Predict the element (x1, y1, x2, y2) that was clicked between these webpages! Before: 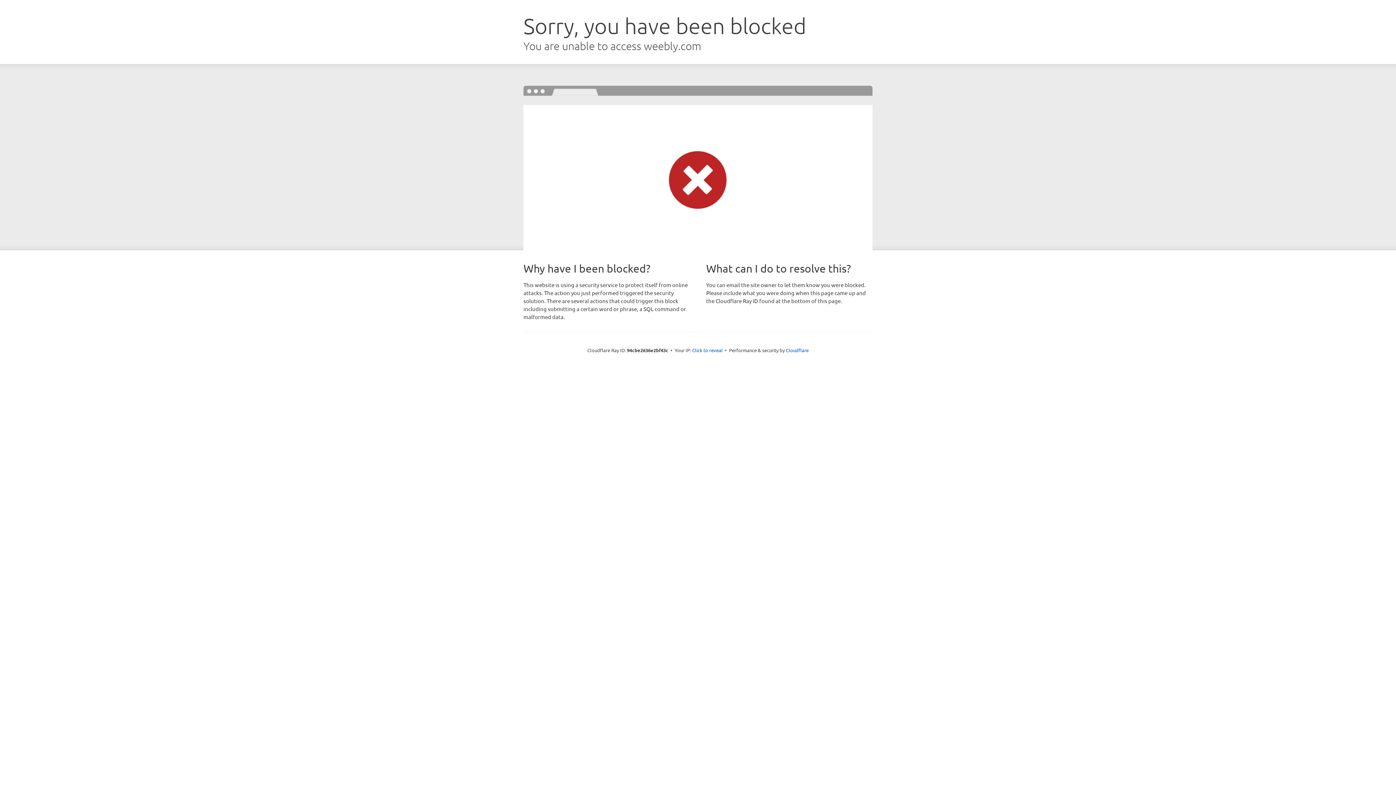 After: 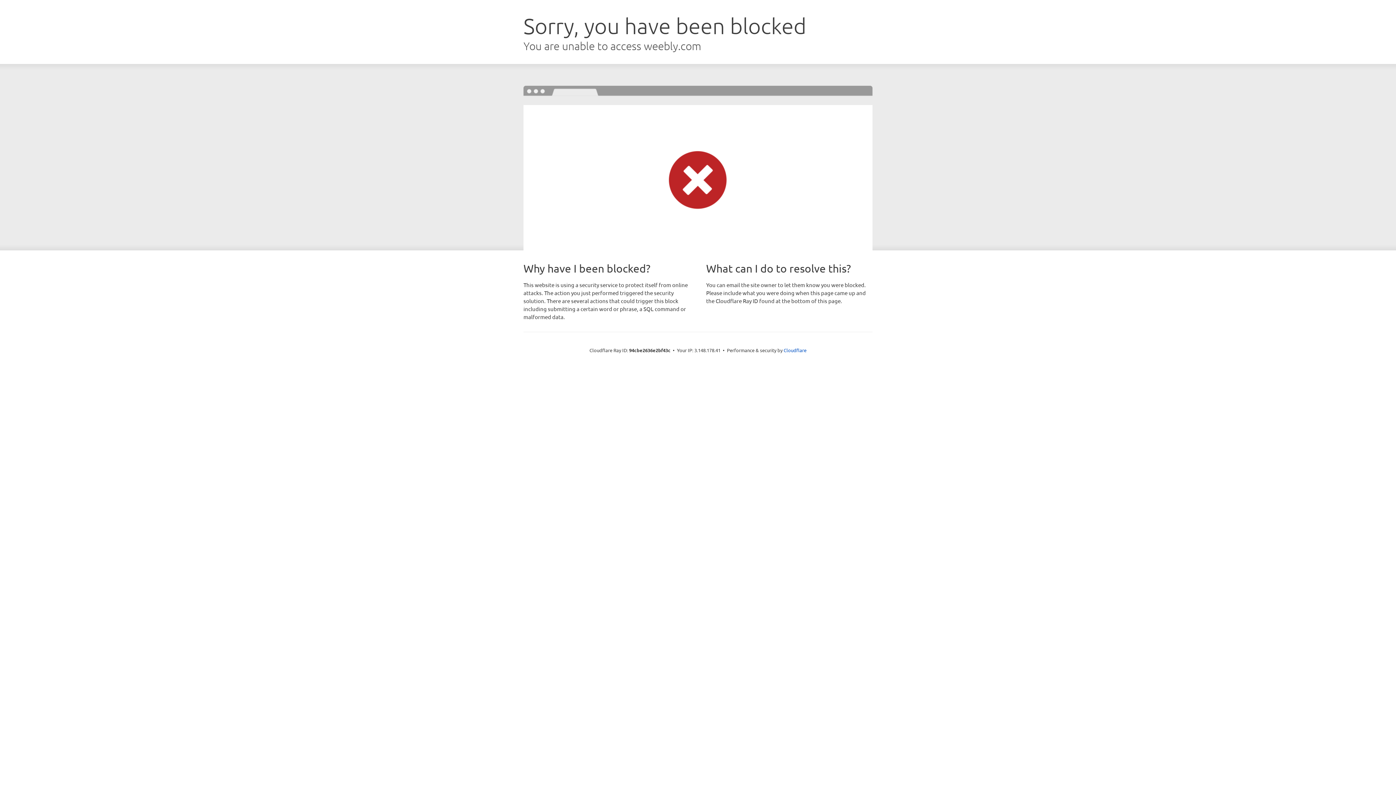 Action: label: Click to reveal bbox: (692, 346, 722, 353)